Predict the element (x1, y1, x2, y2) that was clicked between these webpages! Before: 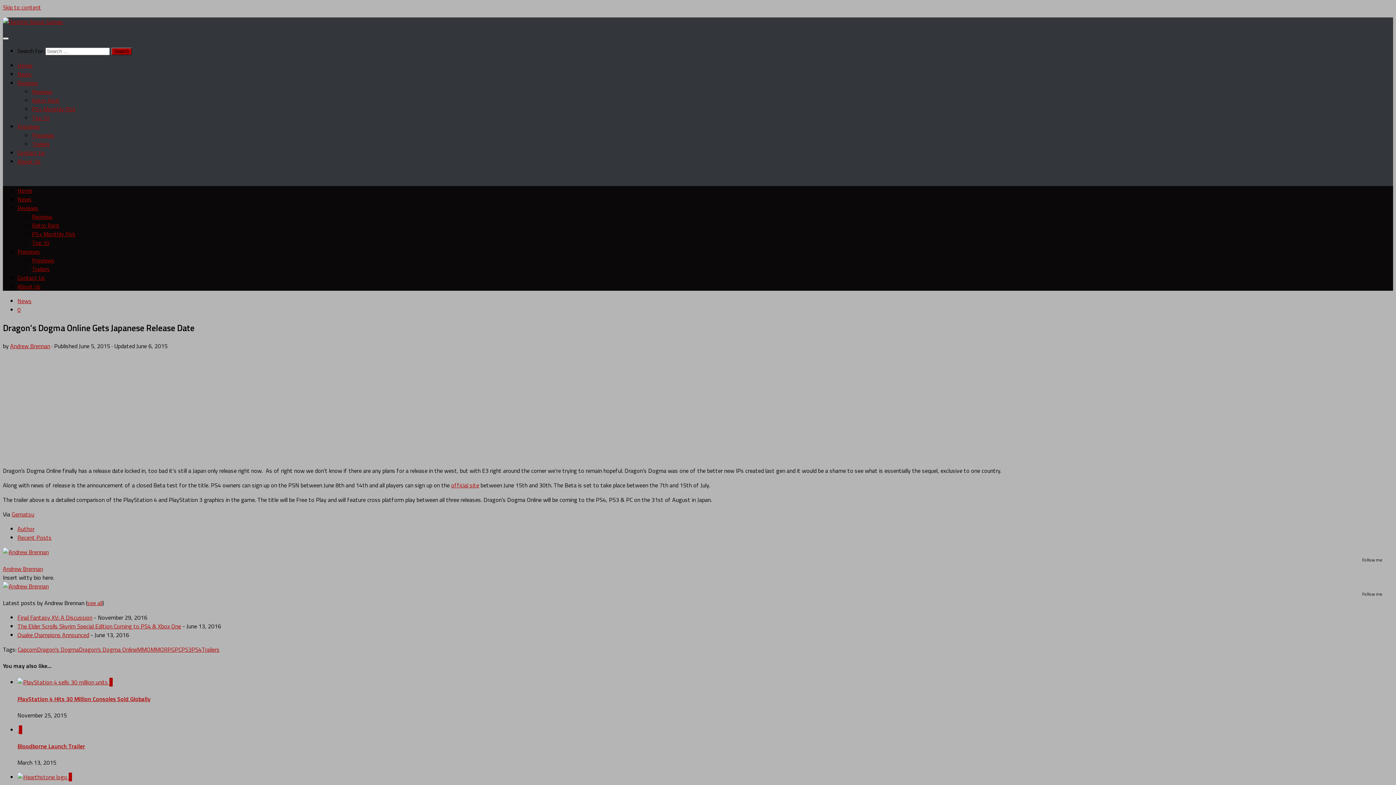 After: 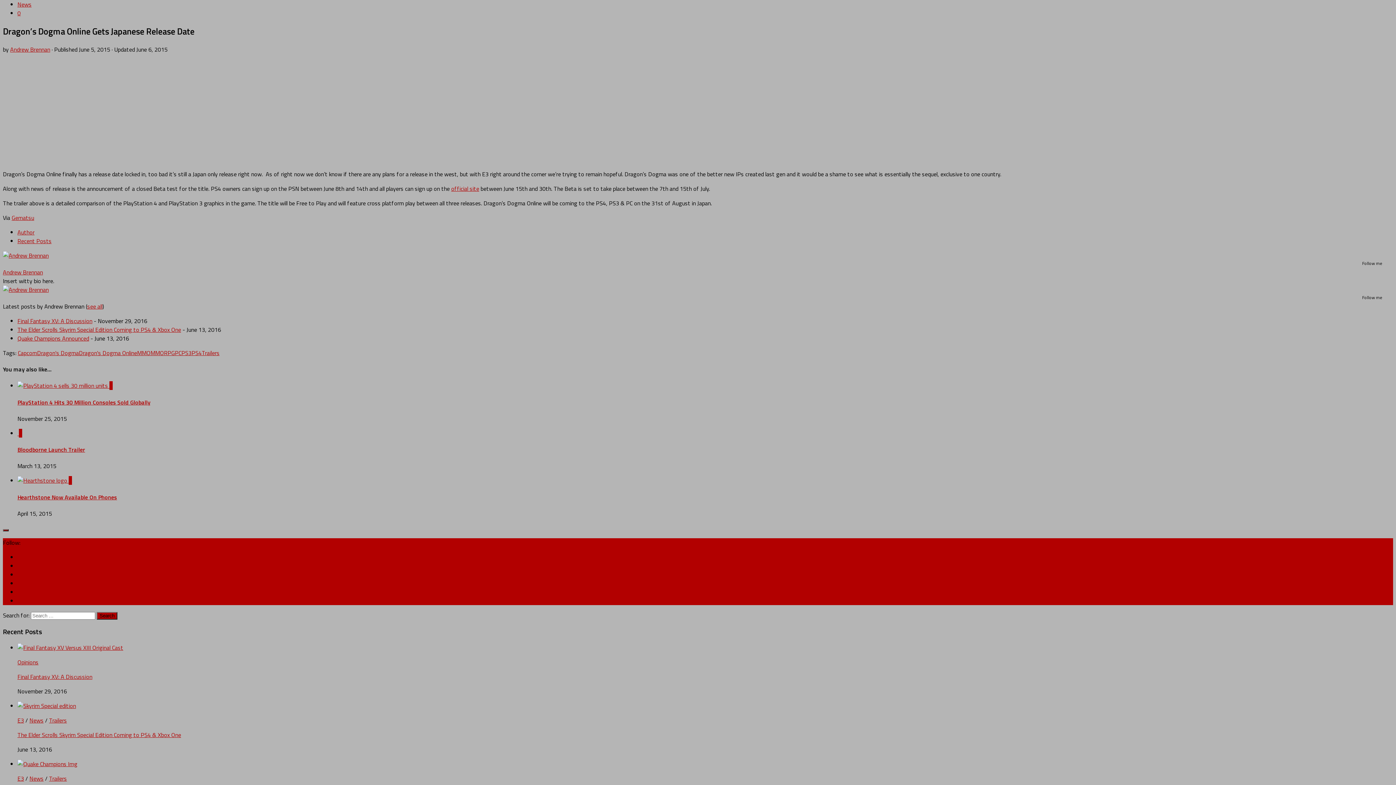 Action: bbox: (2, 2, 41, 11) label: Skip to content